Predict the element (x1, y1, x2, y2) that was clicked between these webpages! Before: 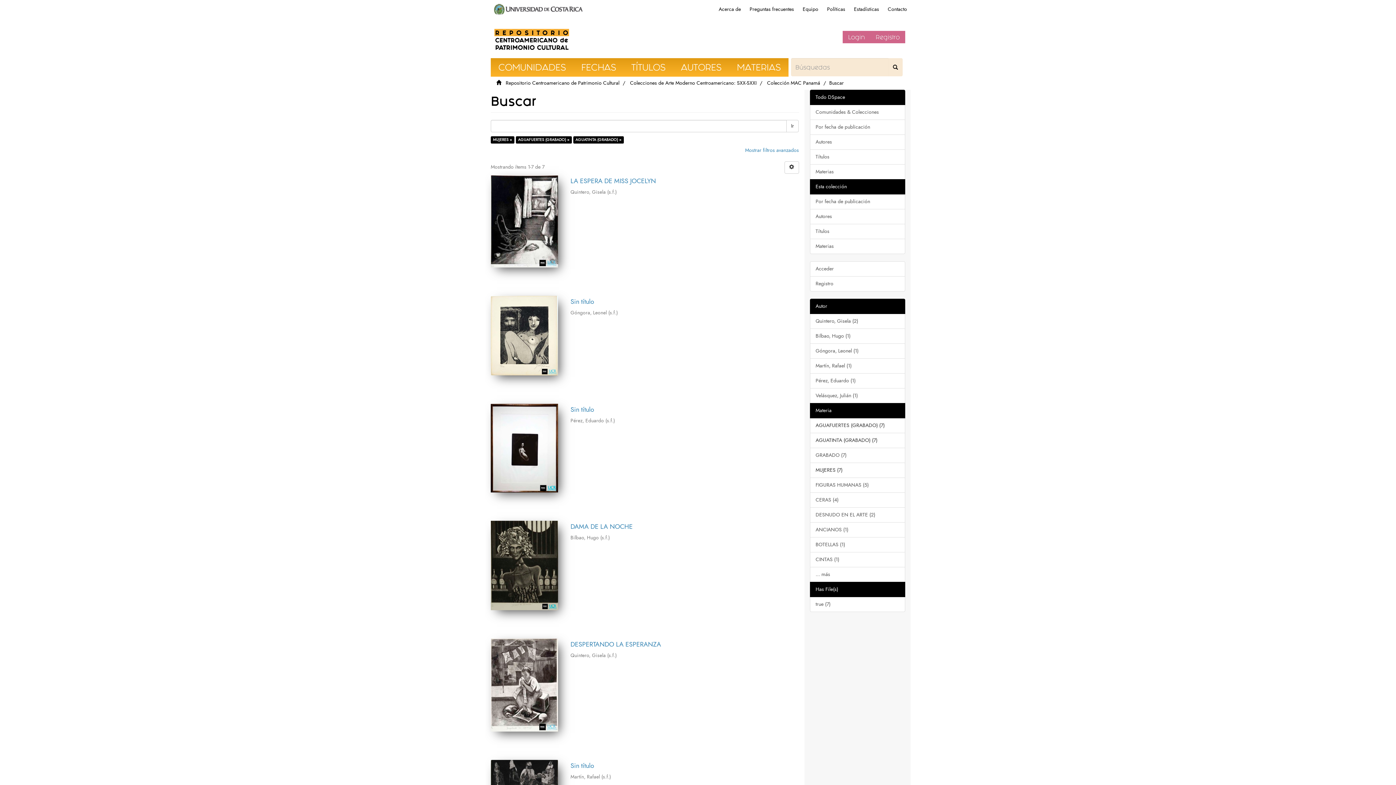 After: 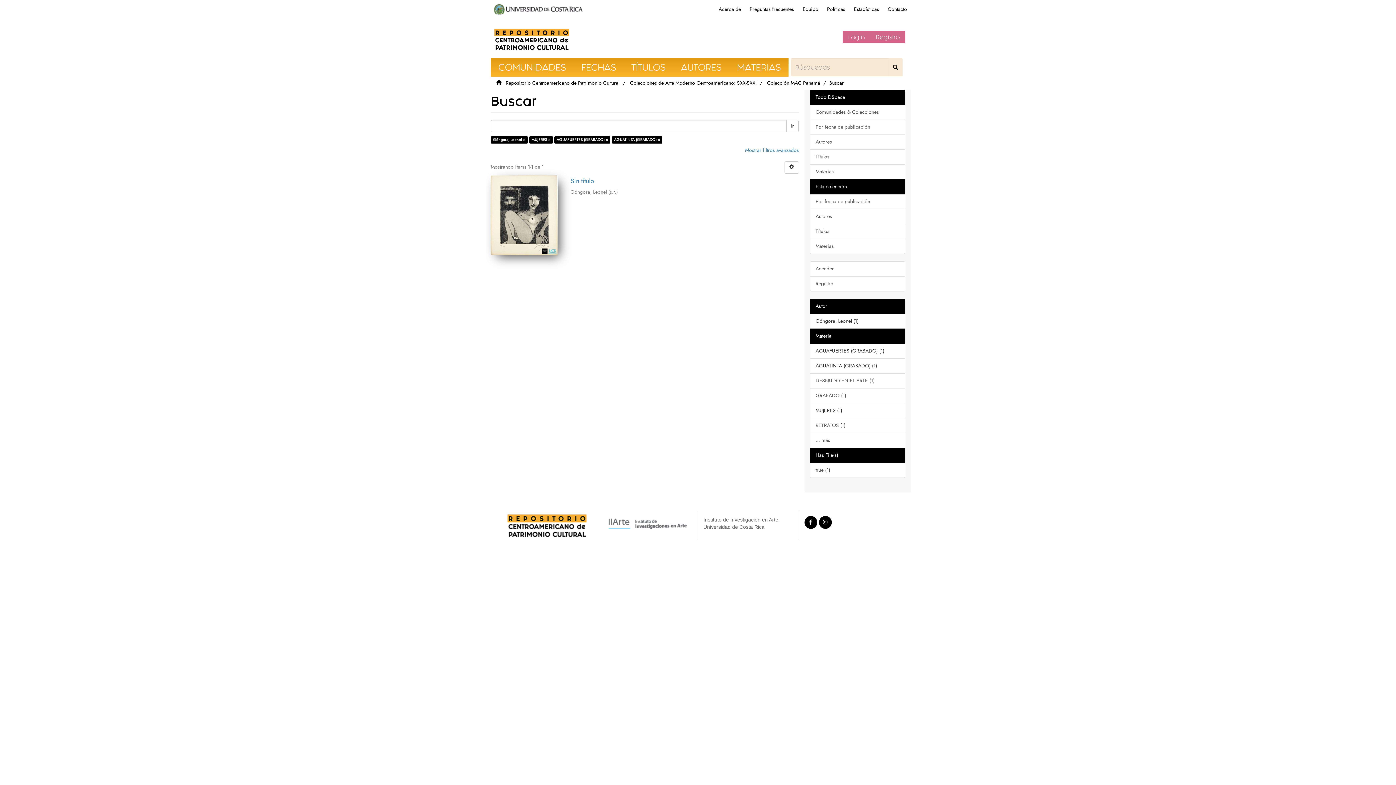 Action: label: Góngora, Leonel (1) bbox: (810, 343, 905, 358)